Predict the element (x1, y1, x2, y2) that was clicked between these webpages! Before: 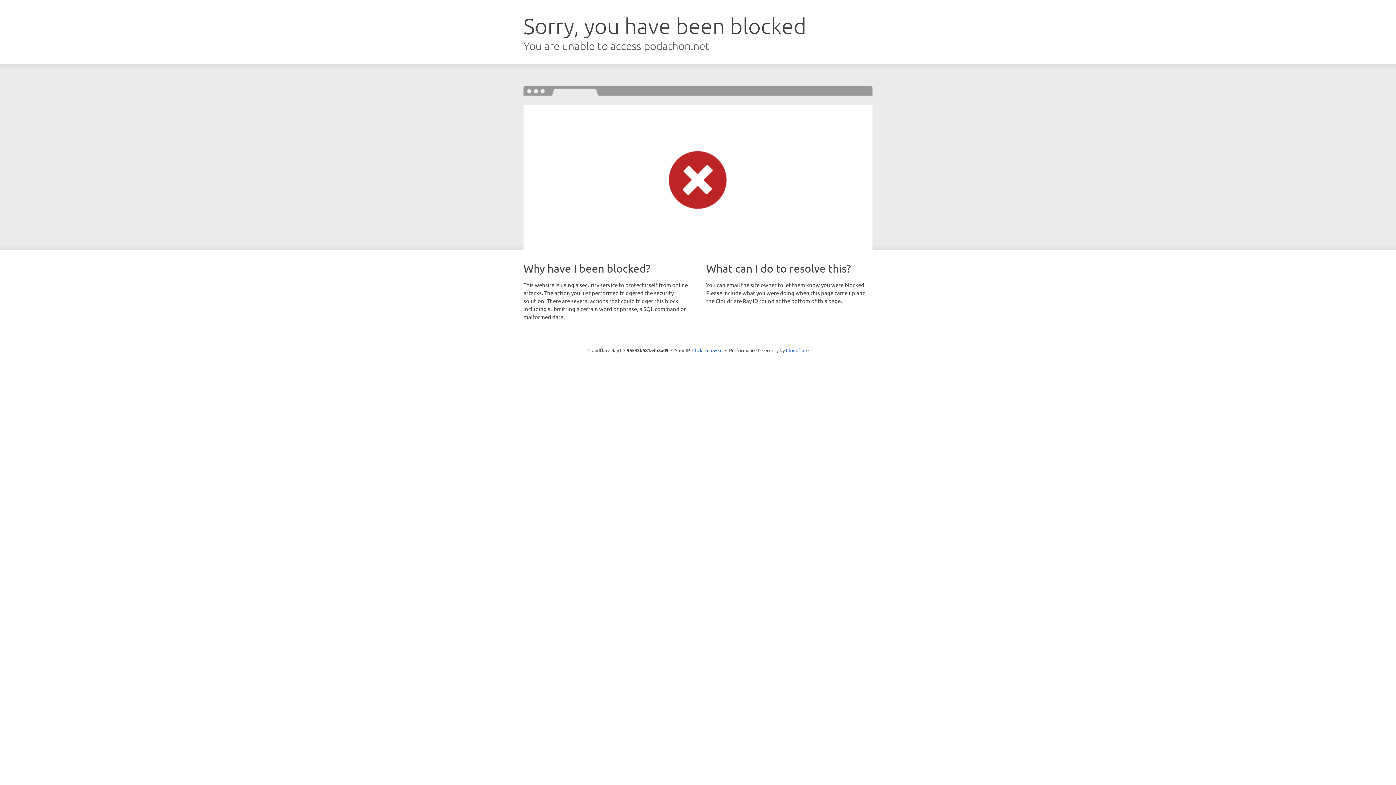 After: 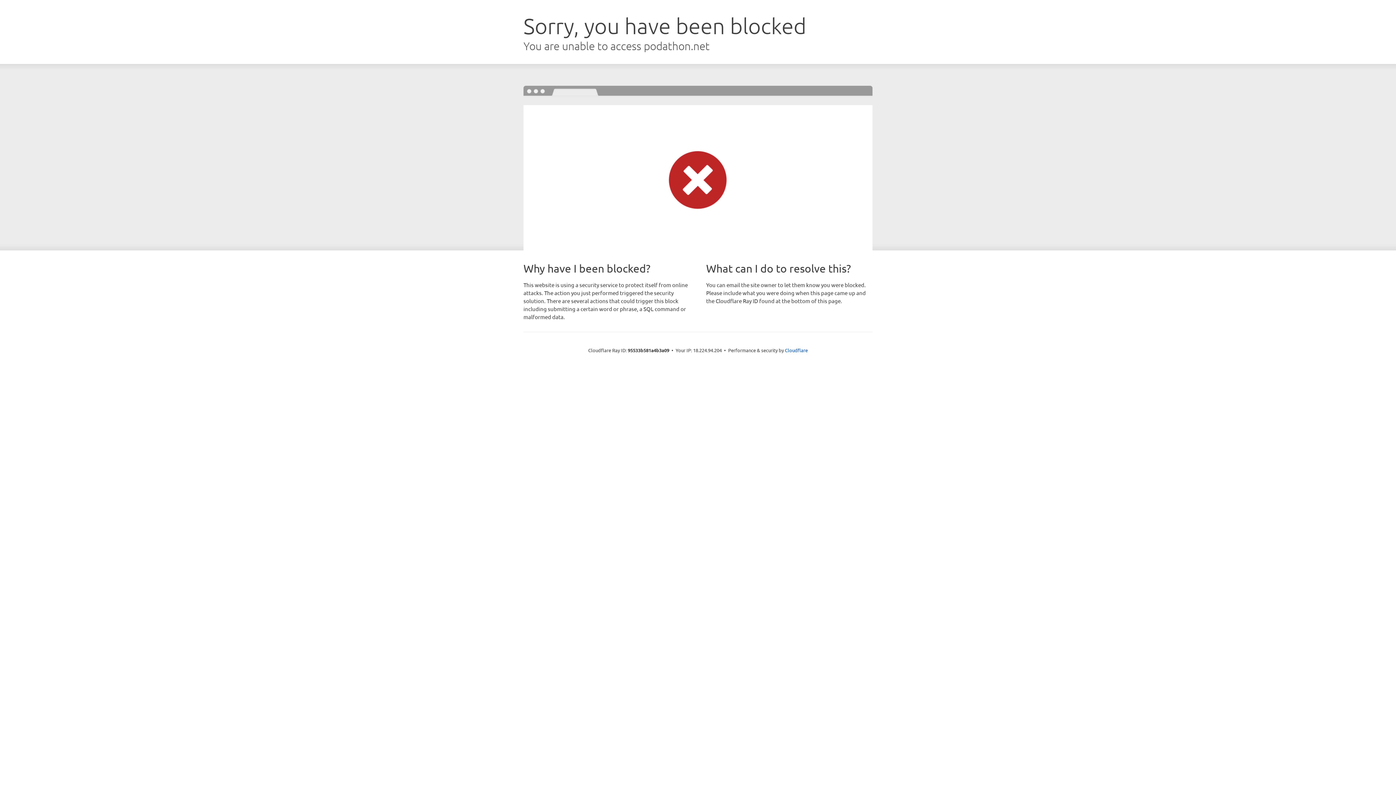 Action: label: Click to reveal bbox: (692, 346, 722, 353)